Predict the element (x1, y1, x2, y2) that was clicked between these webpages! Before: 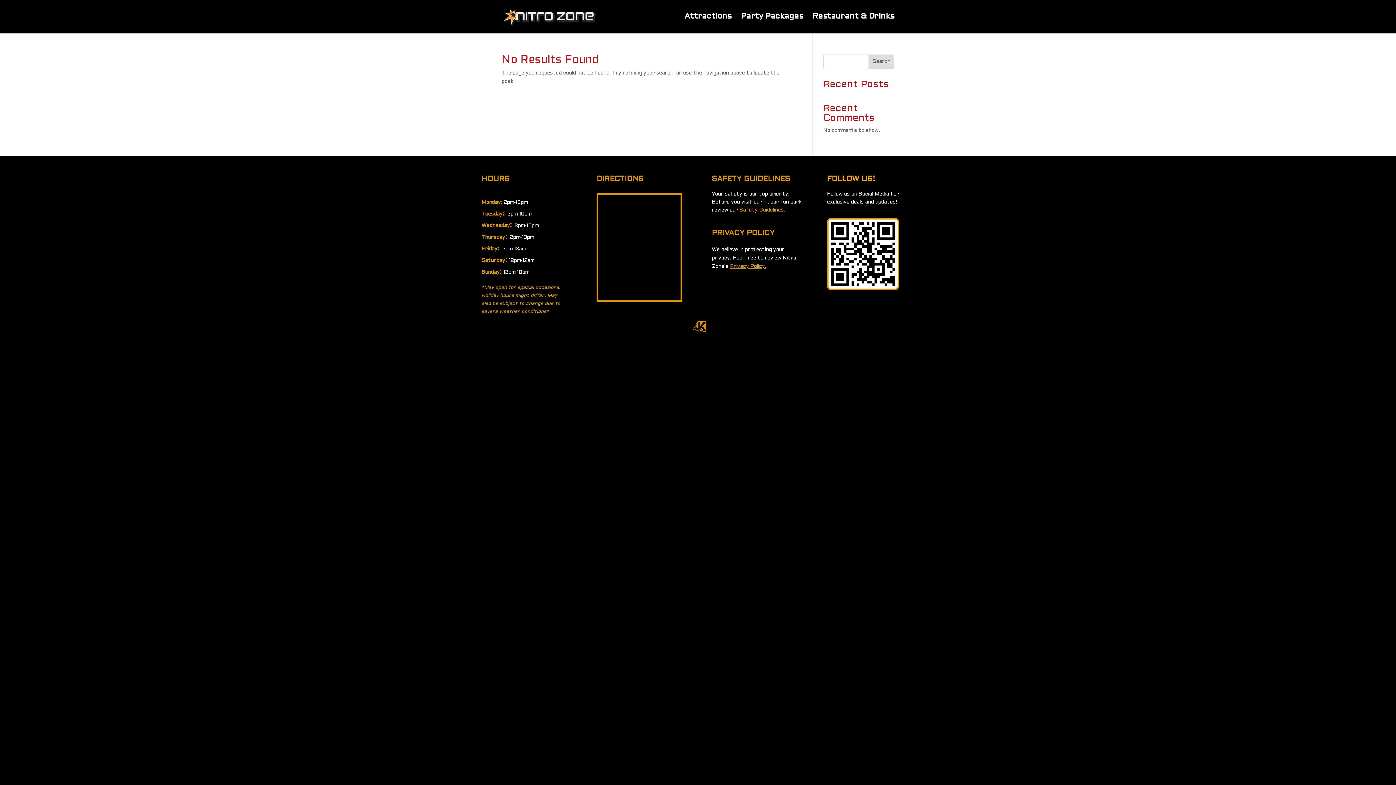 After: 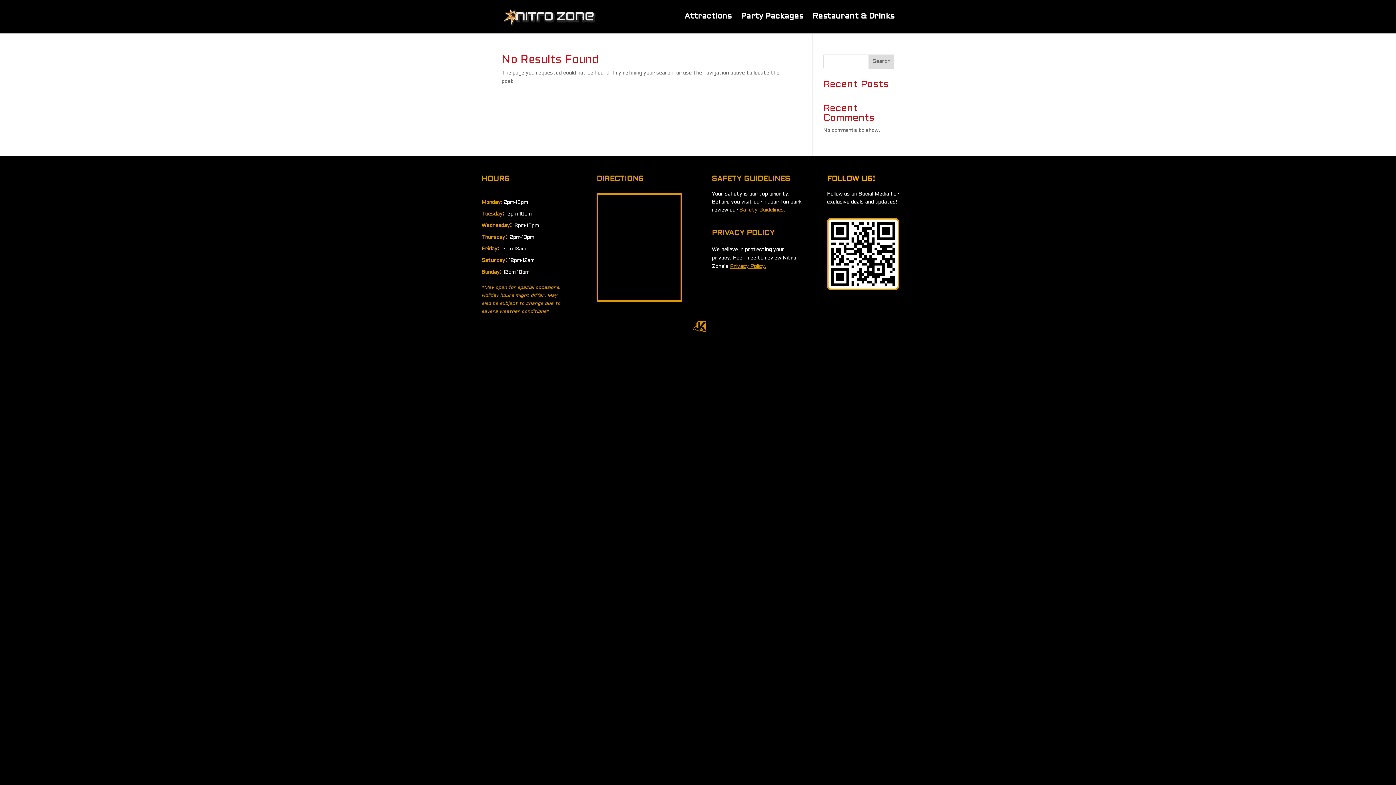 Action: label: Search bbox: (868, 54, 894, 69)